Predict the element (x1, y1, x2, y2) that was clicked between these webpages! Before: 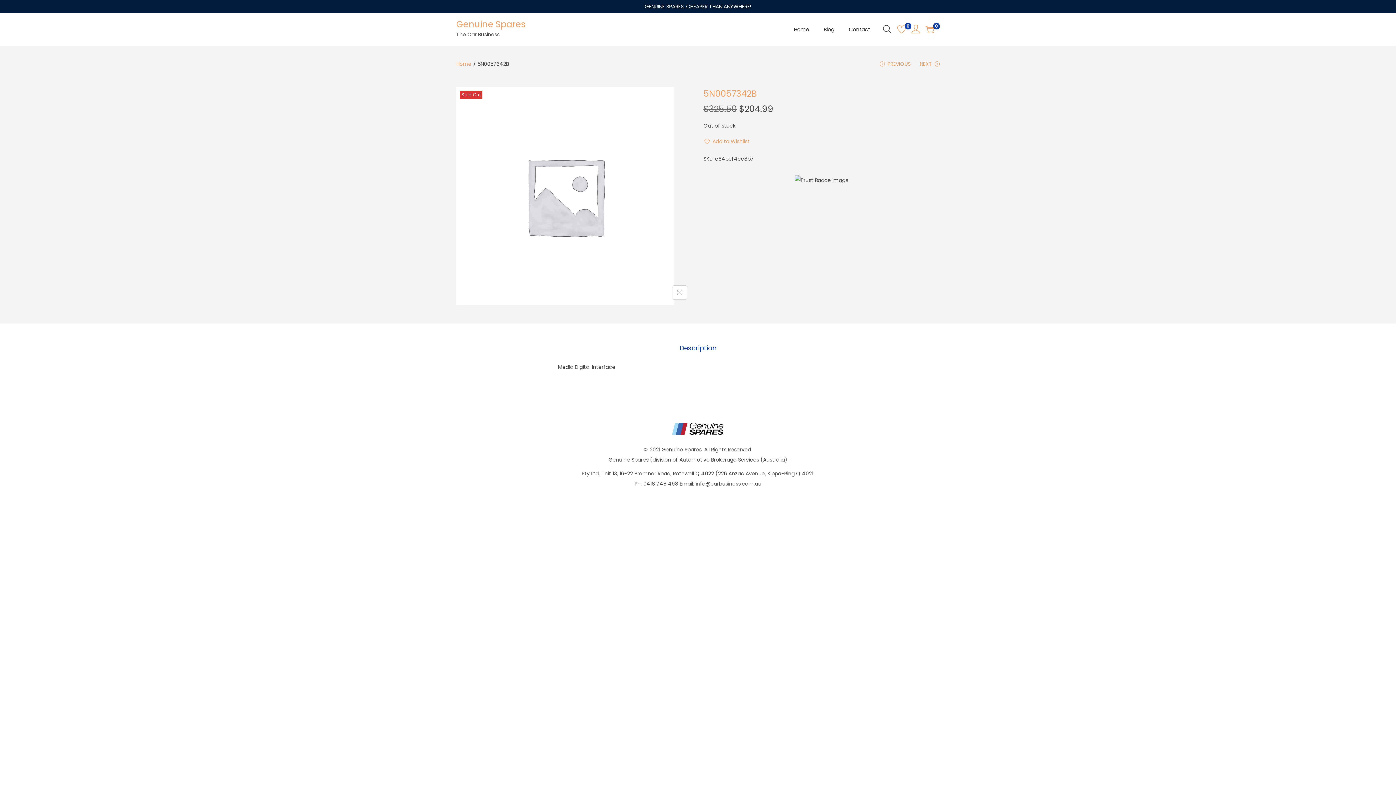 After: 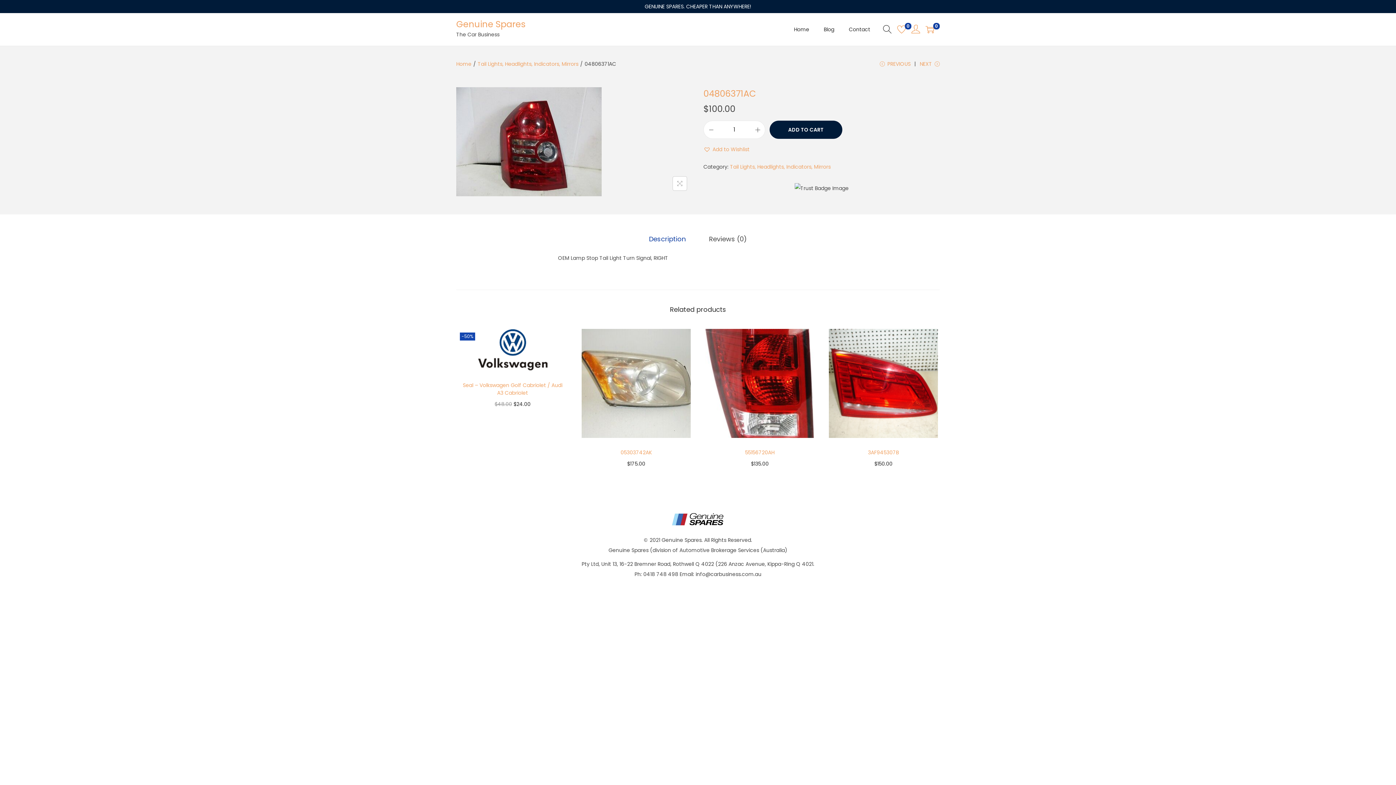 Action: label: NEXT bbox: (920, 58, 940, 74)